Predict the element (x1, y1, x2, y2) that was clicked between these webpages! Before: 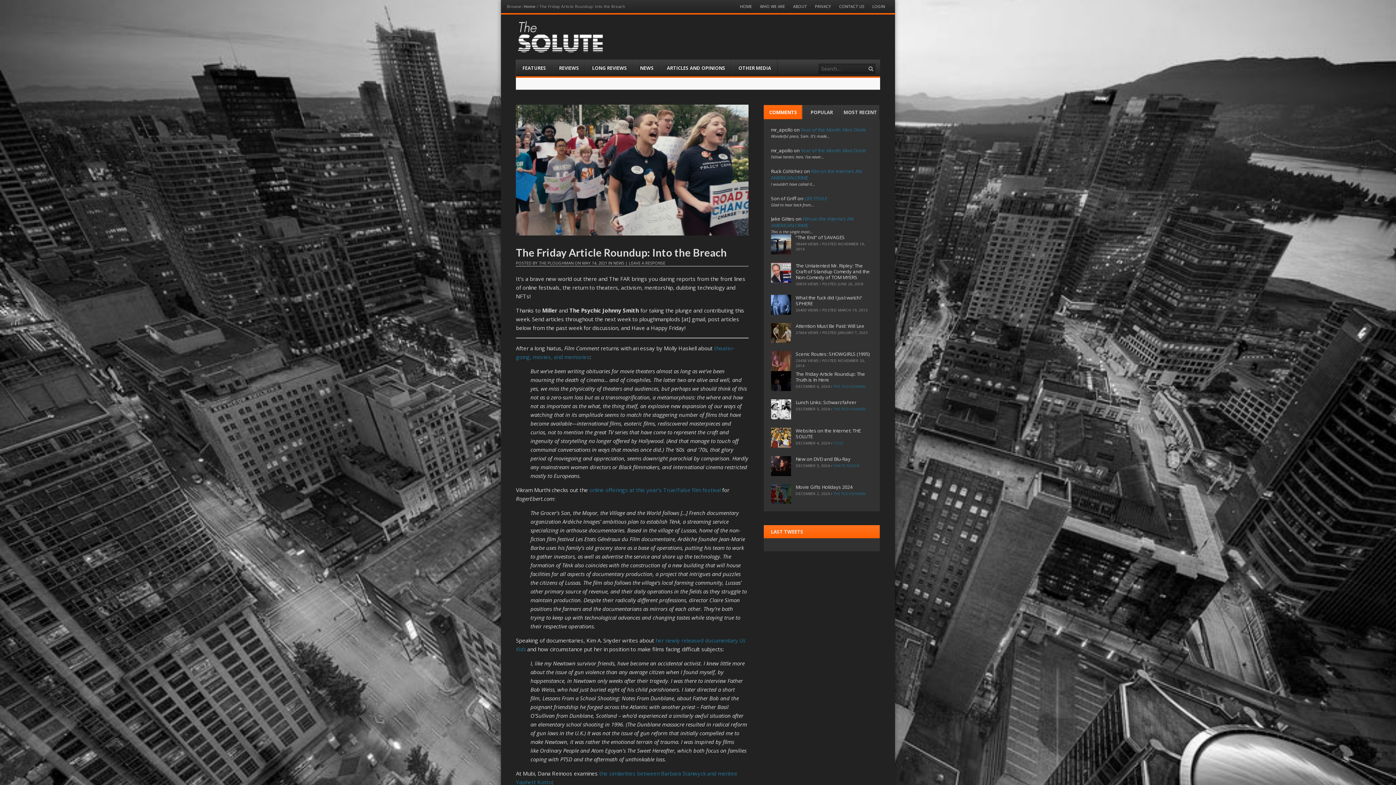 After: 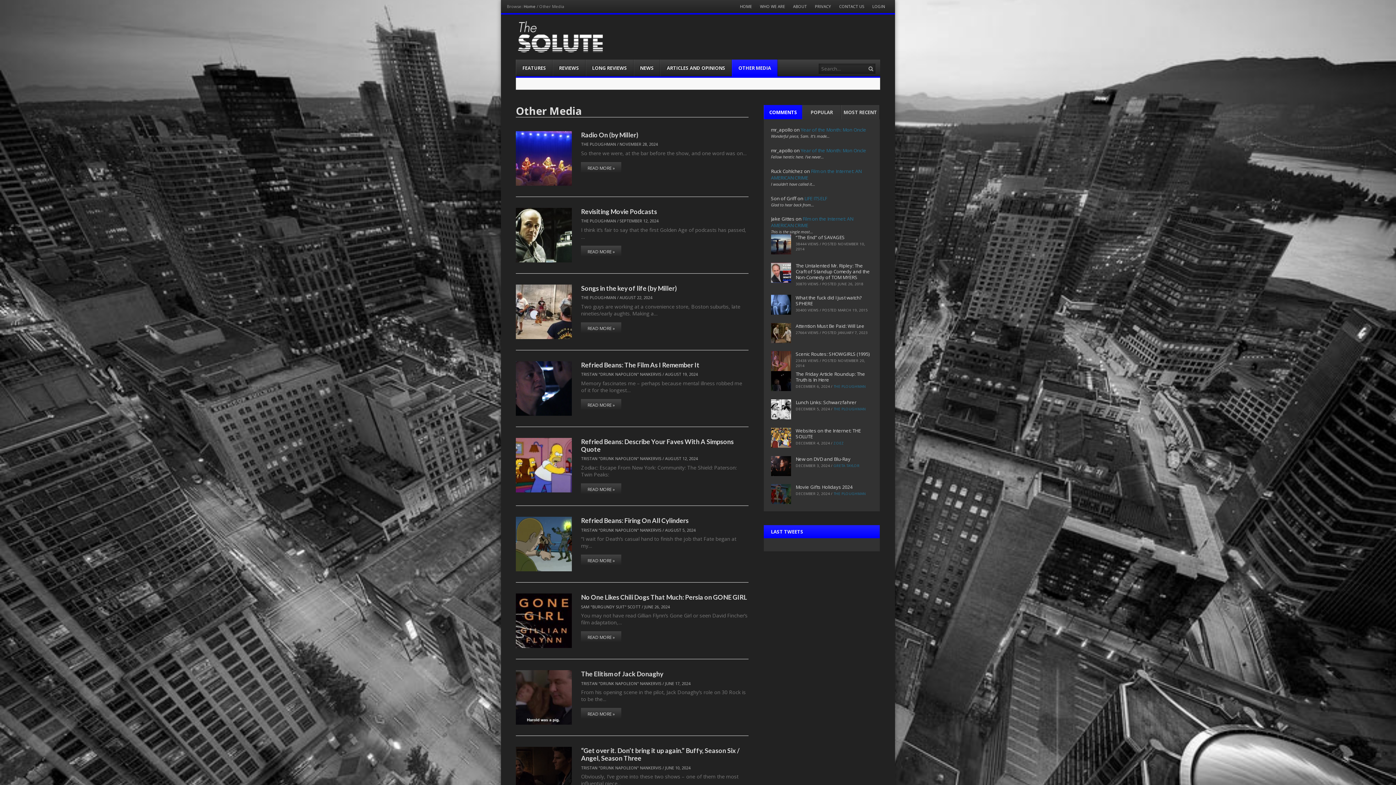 Action: label: OTHER MEDIA bbox: (732, 59, 777, 76)